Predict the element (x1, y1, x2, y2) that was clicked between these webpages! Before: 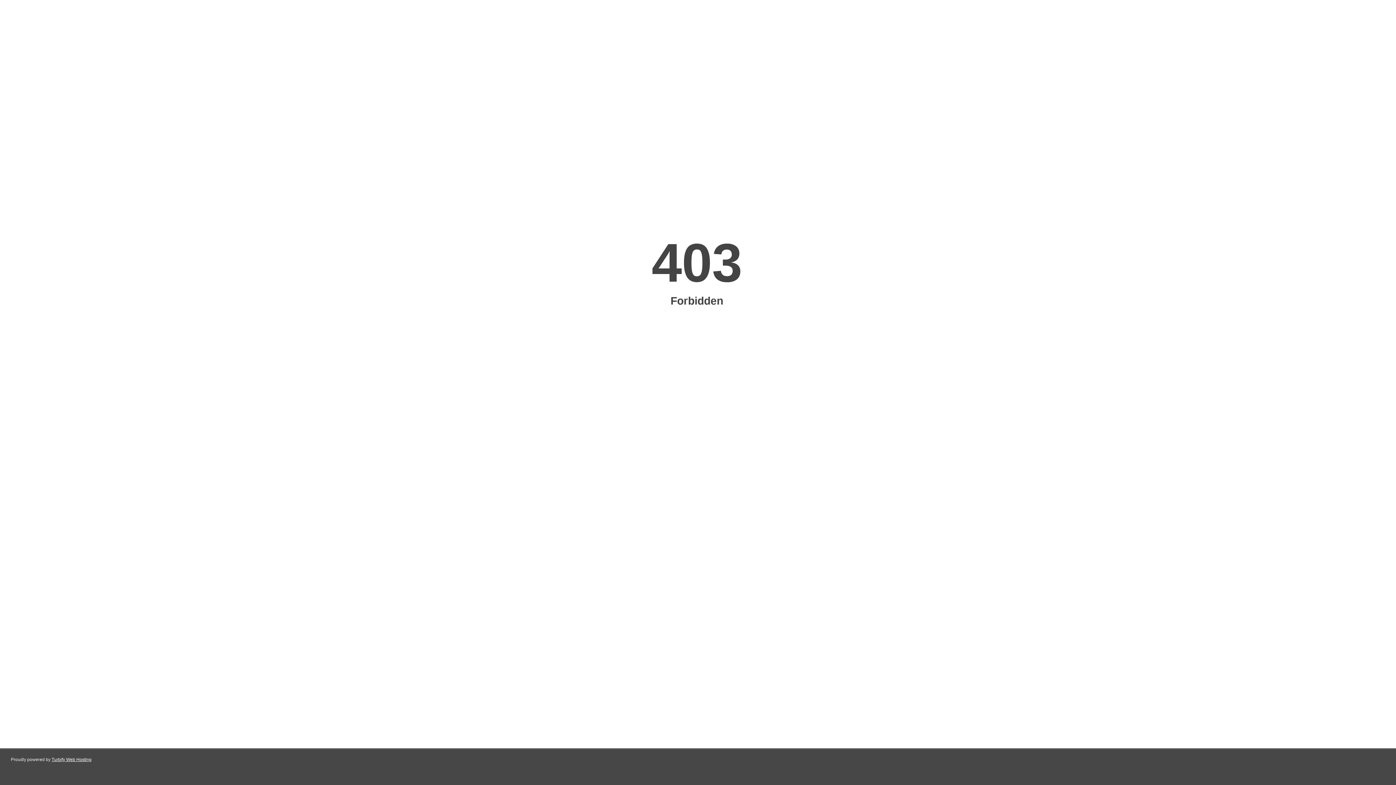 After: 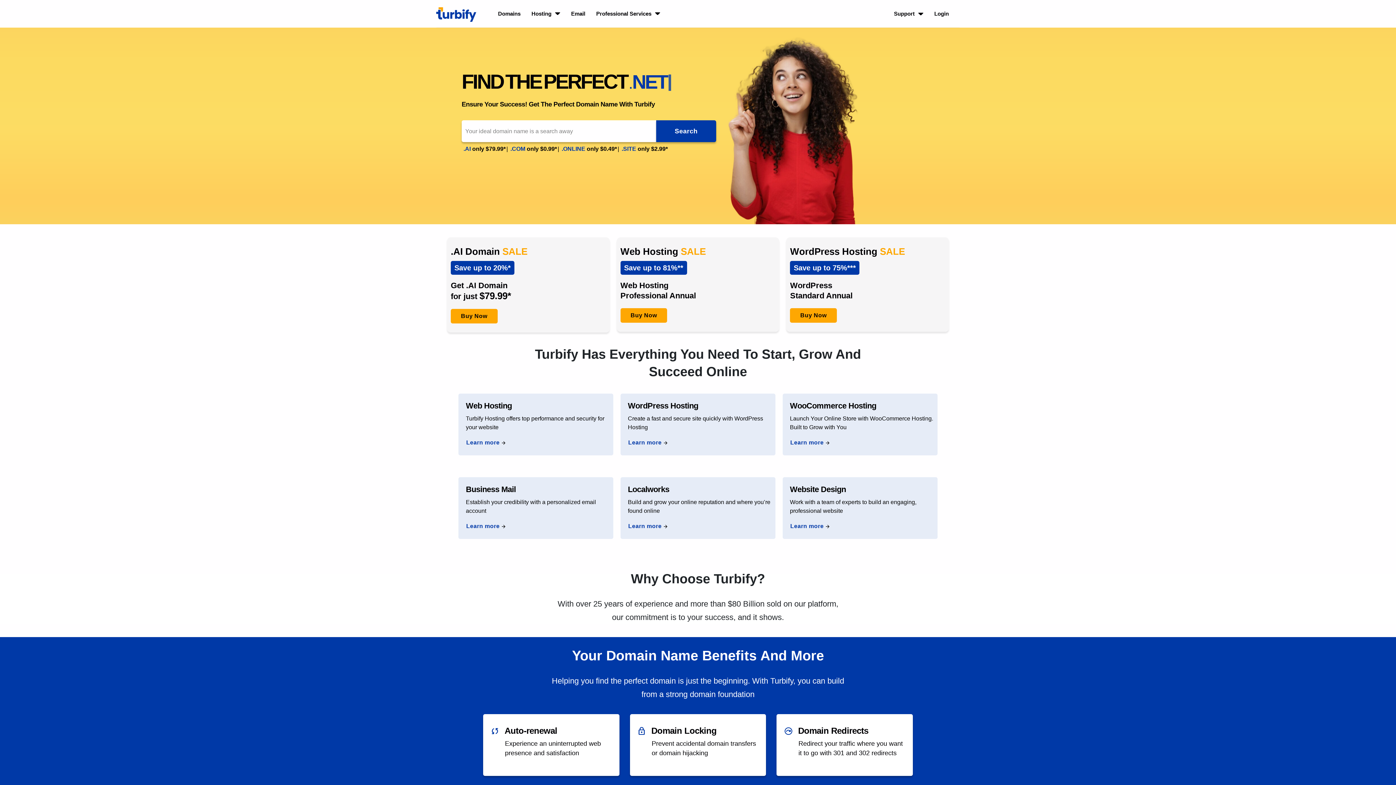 Action: label: Turbify Web Hosting bbox: (51, 757, 91, 762)